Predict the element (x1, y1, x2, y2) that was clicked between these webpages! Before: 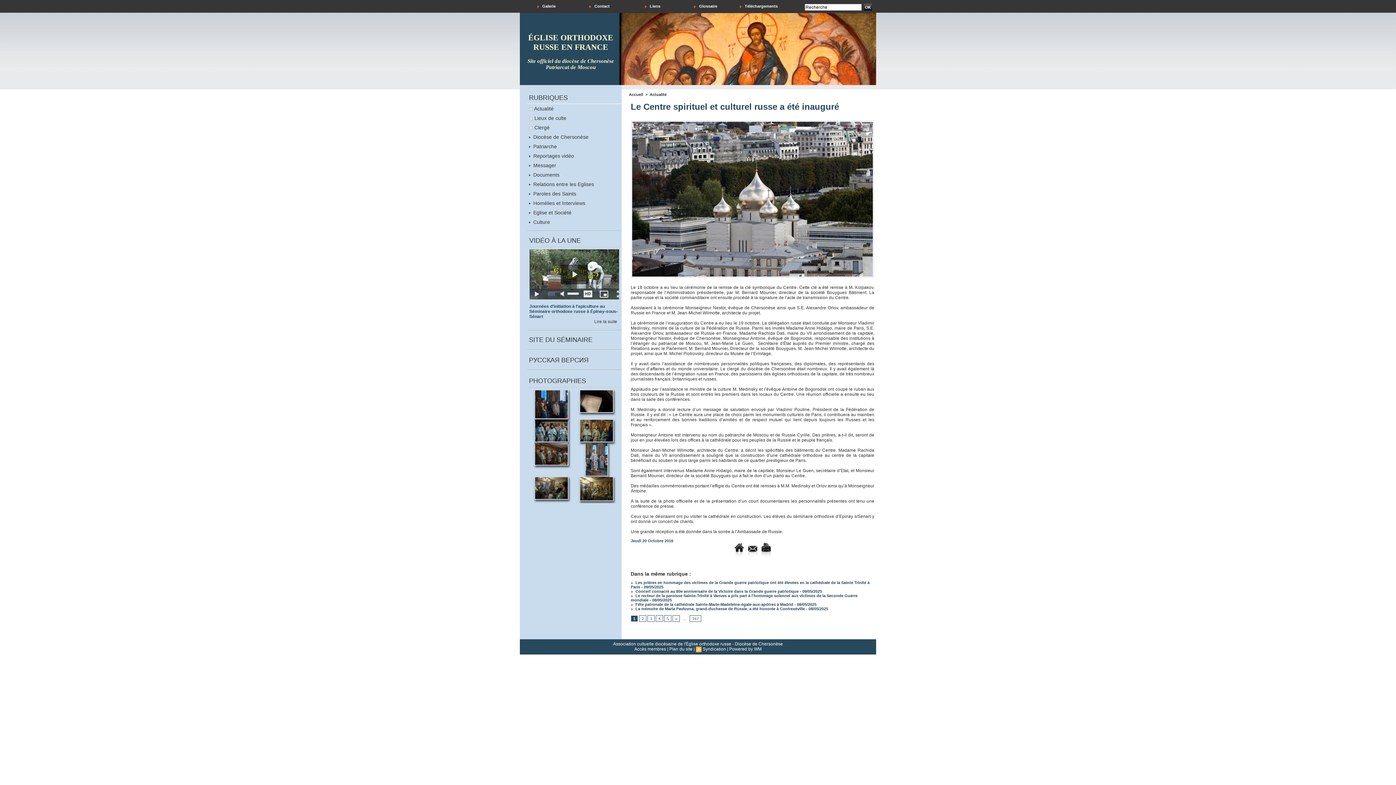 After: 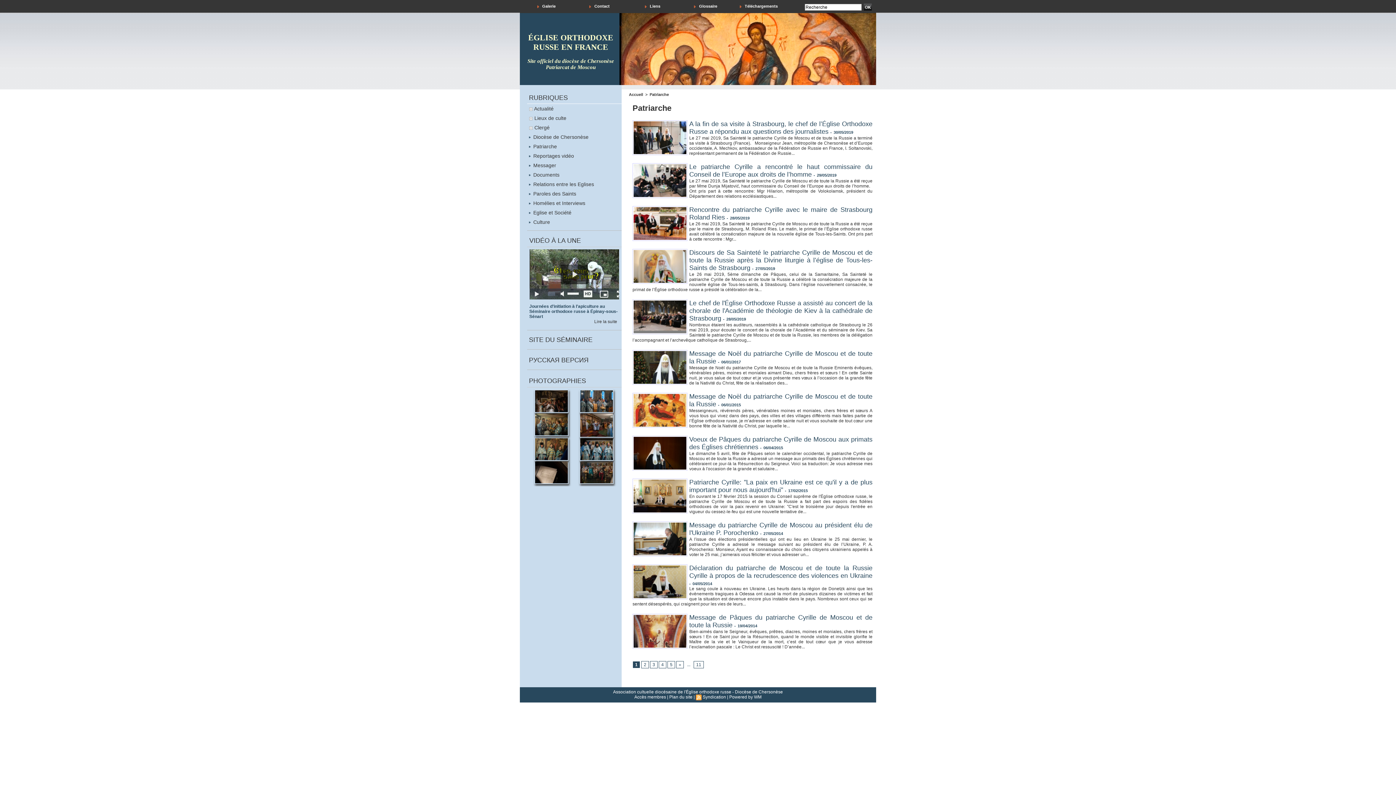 Action: label:  Patriarche bbox: (529, 143, 620, 149)